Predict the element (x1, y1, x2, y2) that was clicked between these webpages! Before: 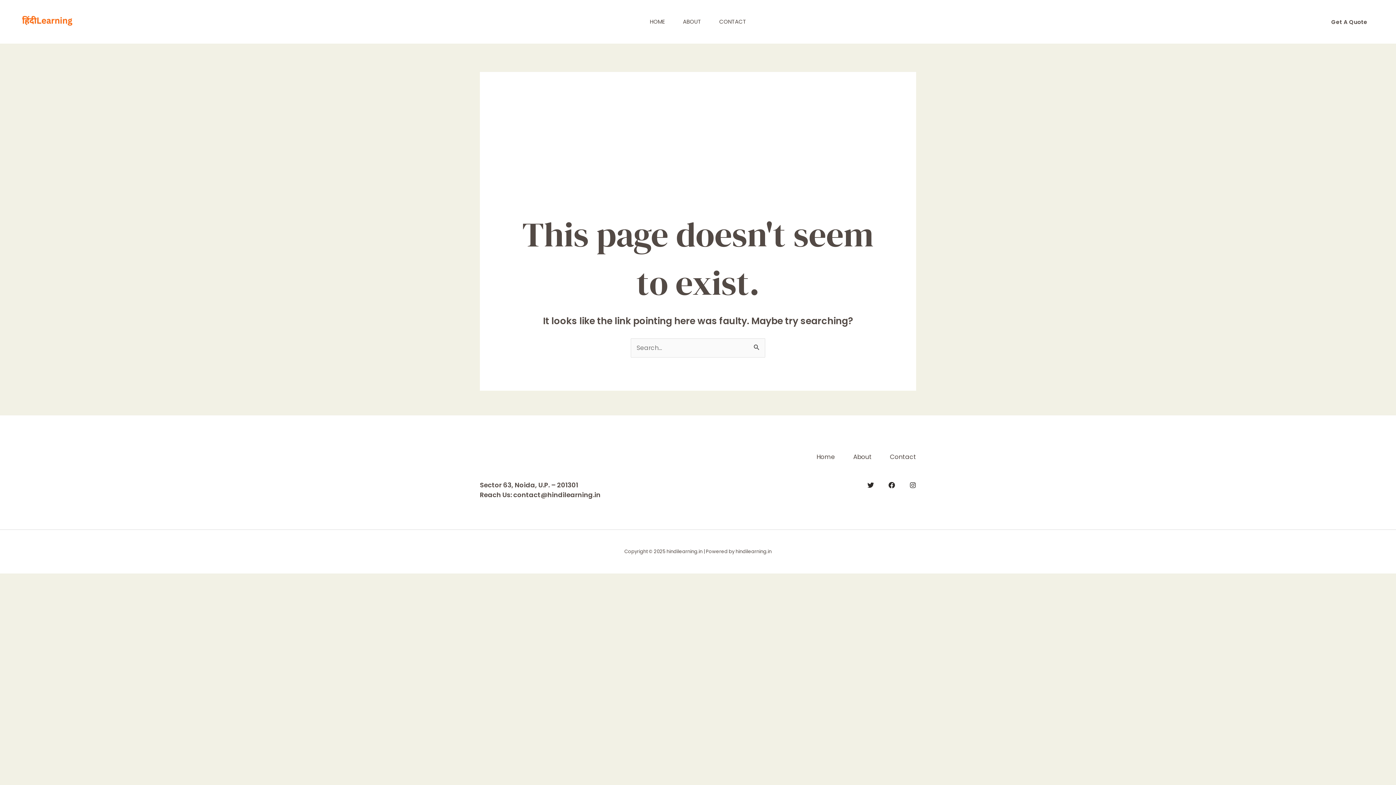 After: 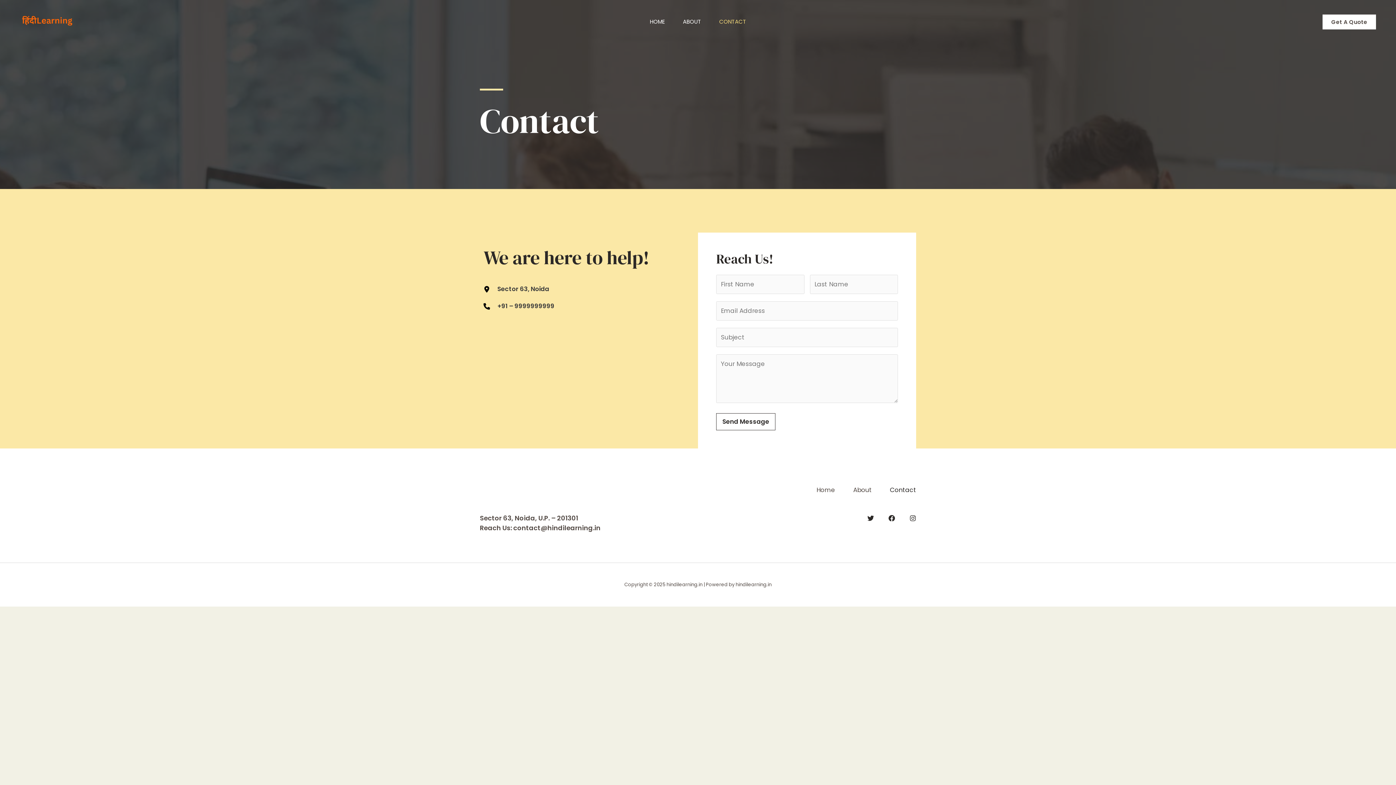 Action: bbox: (872, 452, 916, 462) label: Contact